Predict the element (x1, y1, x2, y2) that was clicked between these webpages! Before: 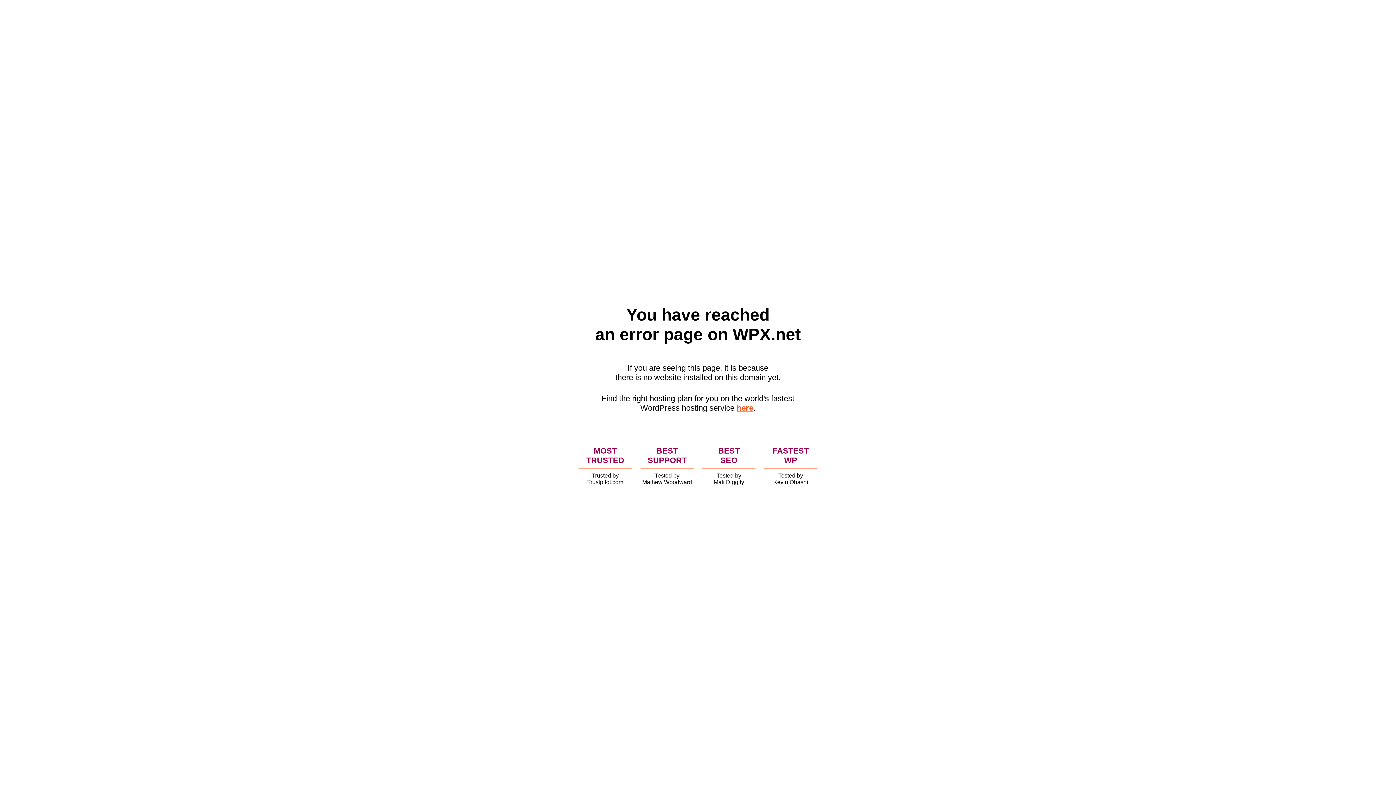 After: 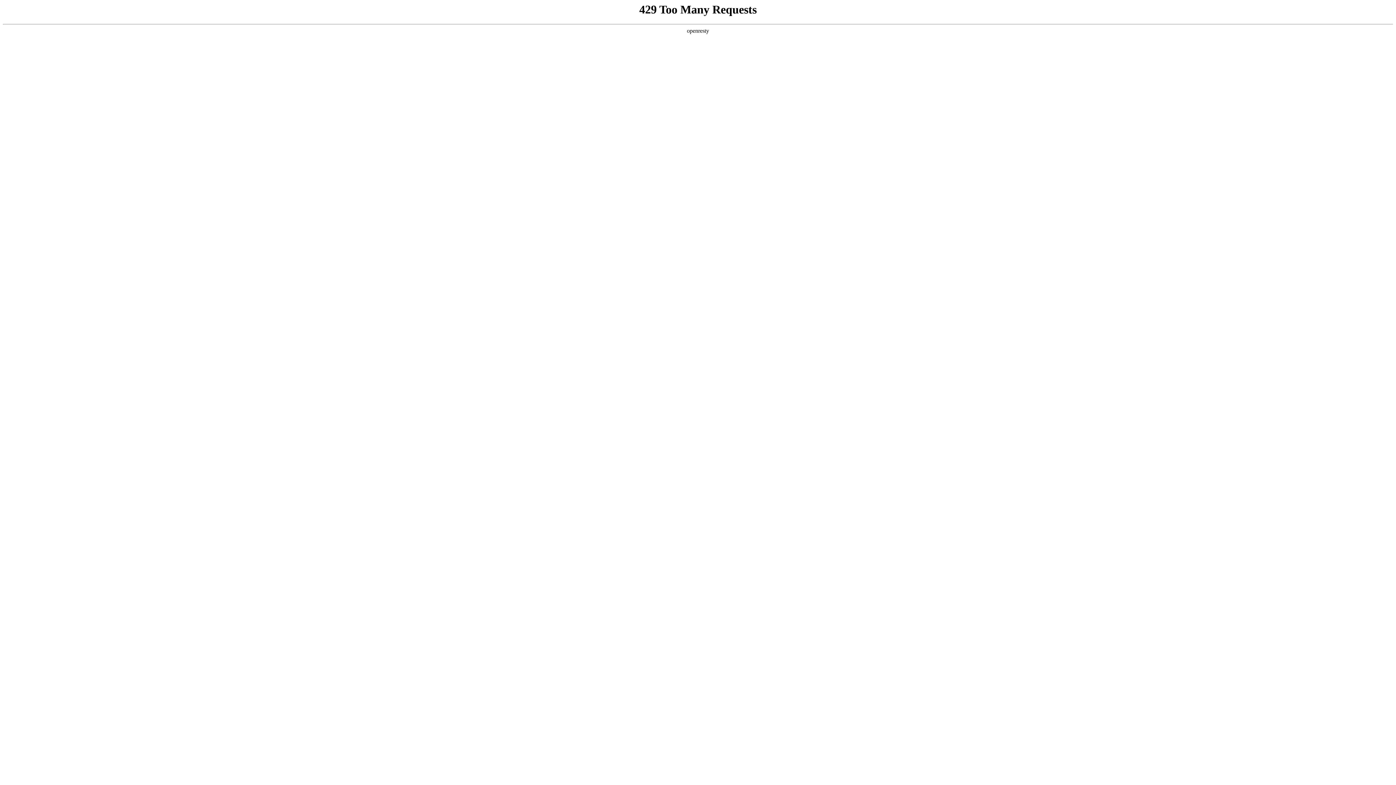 Action: bbox: (736, 403, 753, 412) label: here